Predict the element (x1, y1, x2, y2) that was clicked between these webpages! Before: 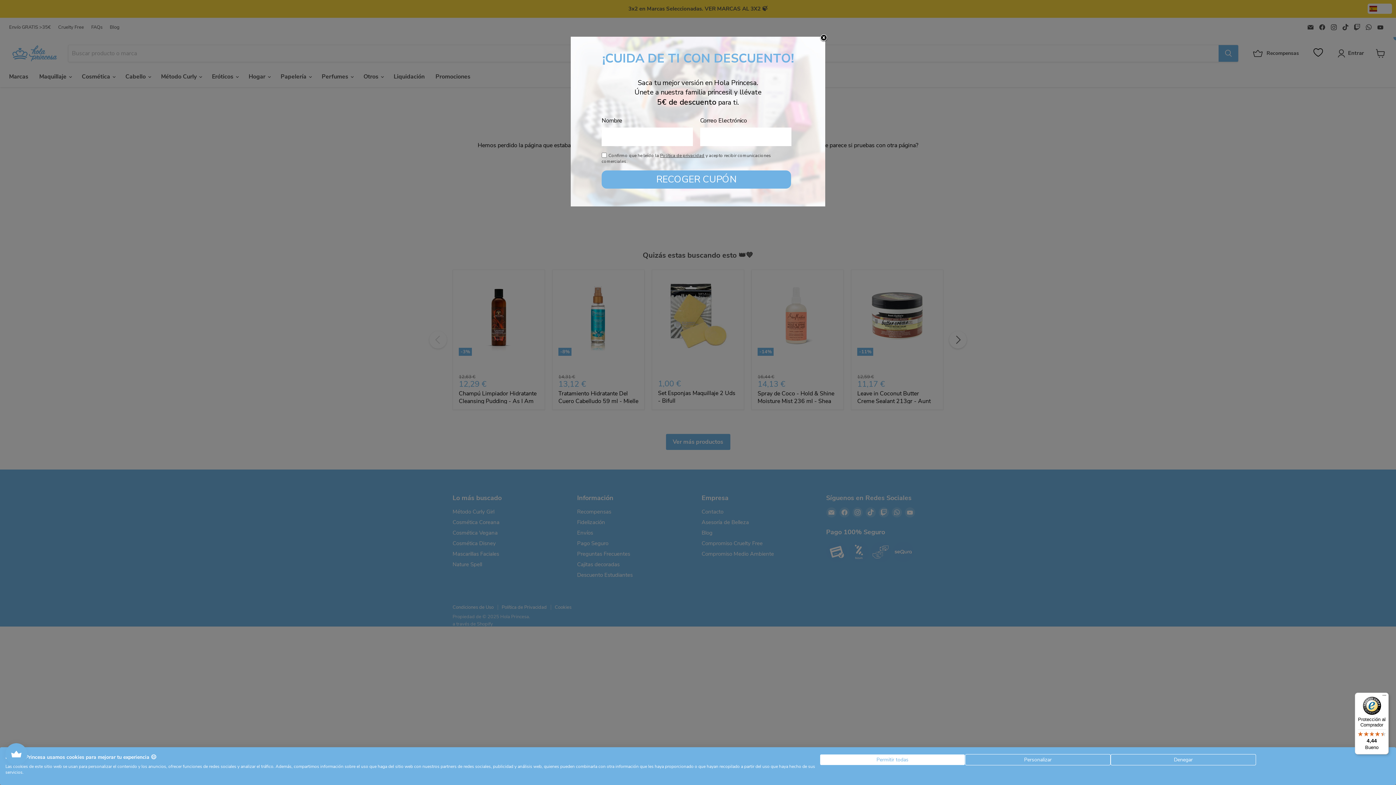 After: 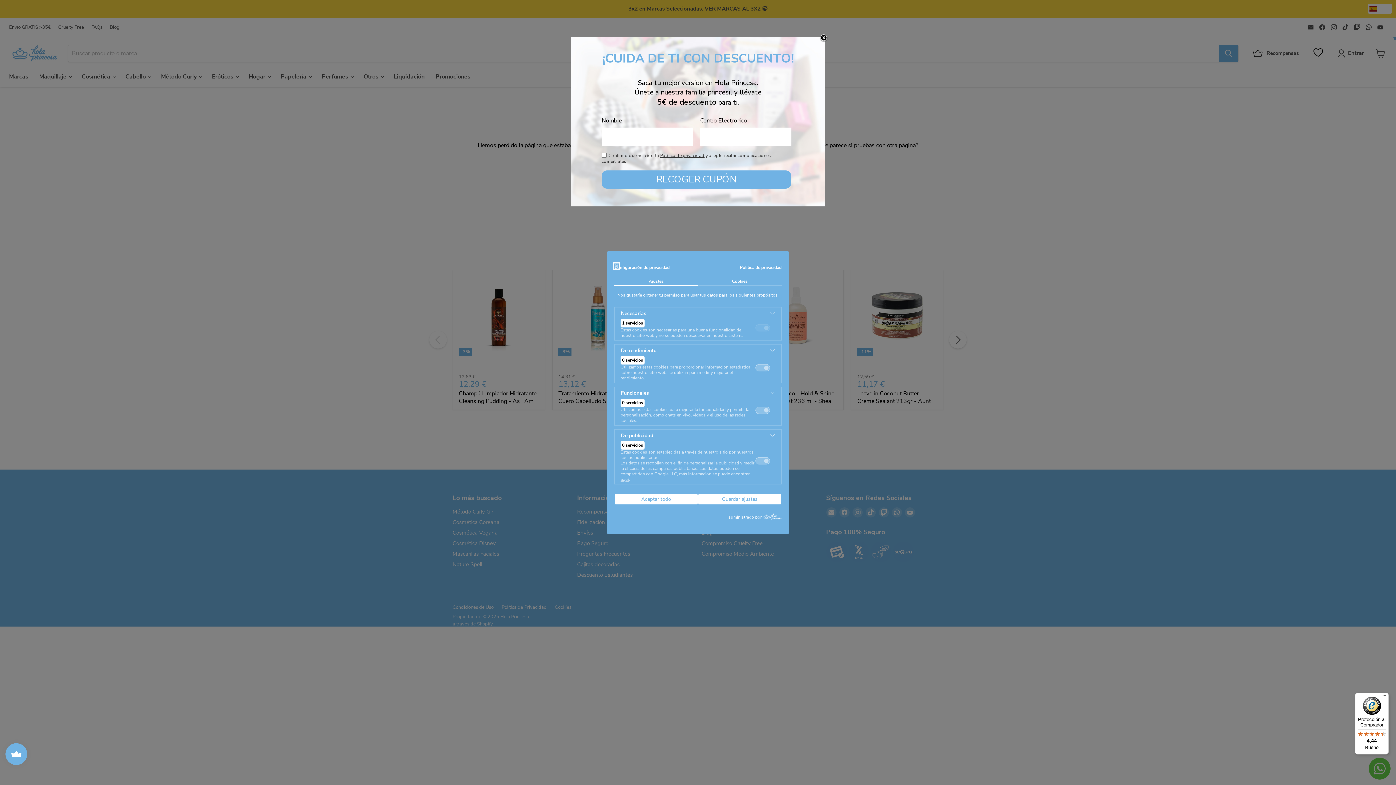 Action: label: Ajuste las preferencias de cookie bbox: (965, 754, 1110, 765)